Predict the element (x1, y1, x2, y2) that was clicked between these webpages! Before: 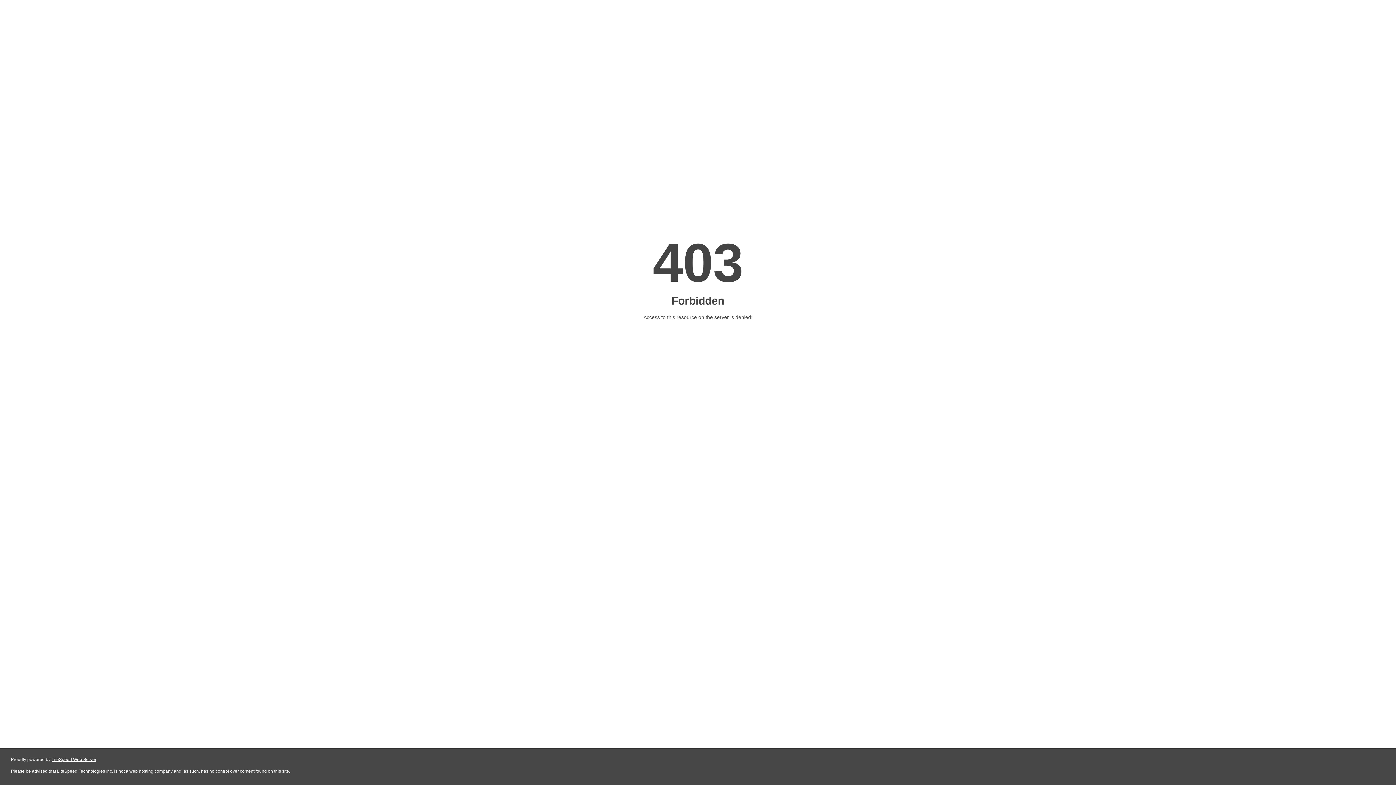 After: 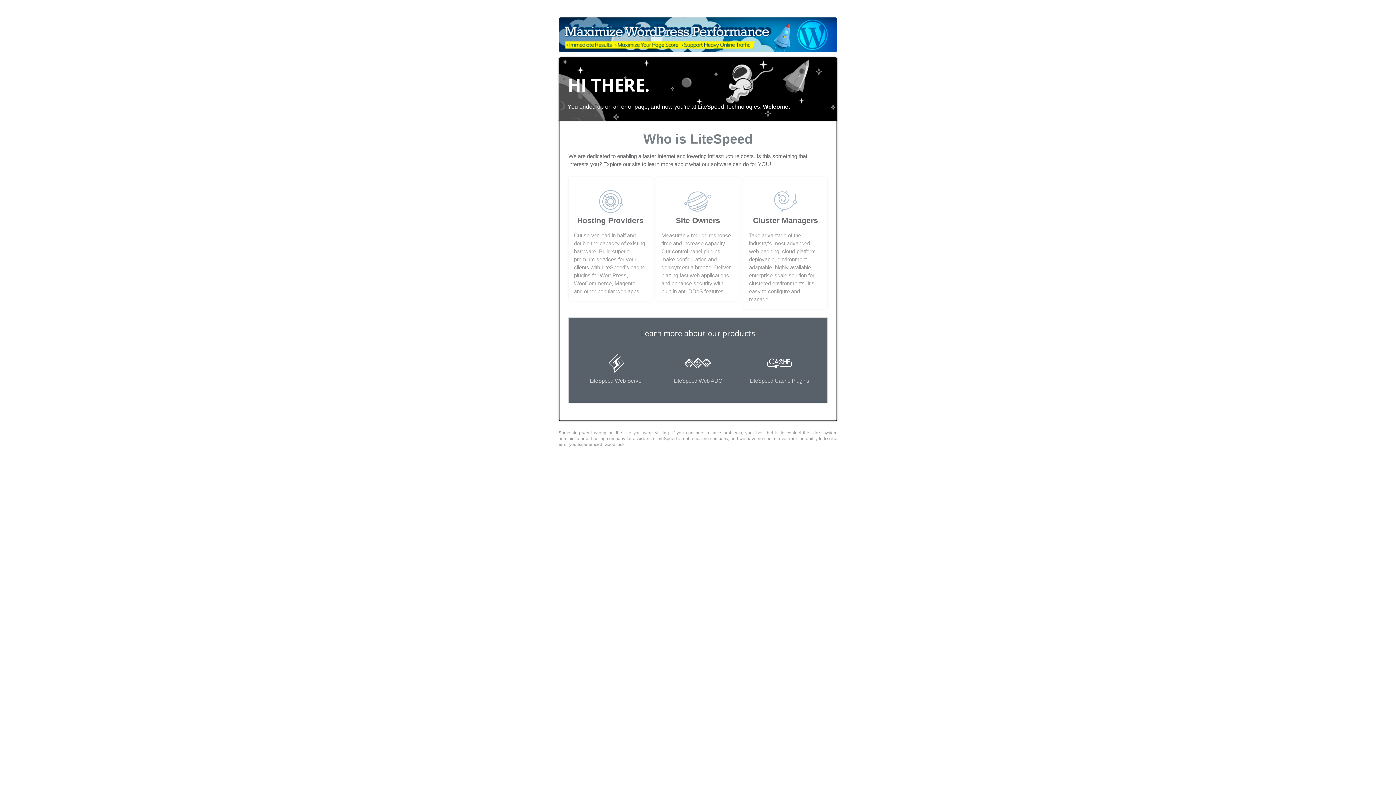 Action: label: LiteSpeed Web Server bbox: (51, 757, 96, 762)